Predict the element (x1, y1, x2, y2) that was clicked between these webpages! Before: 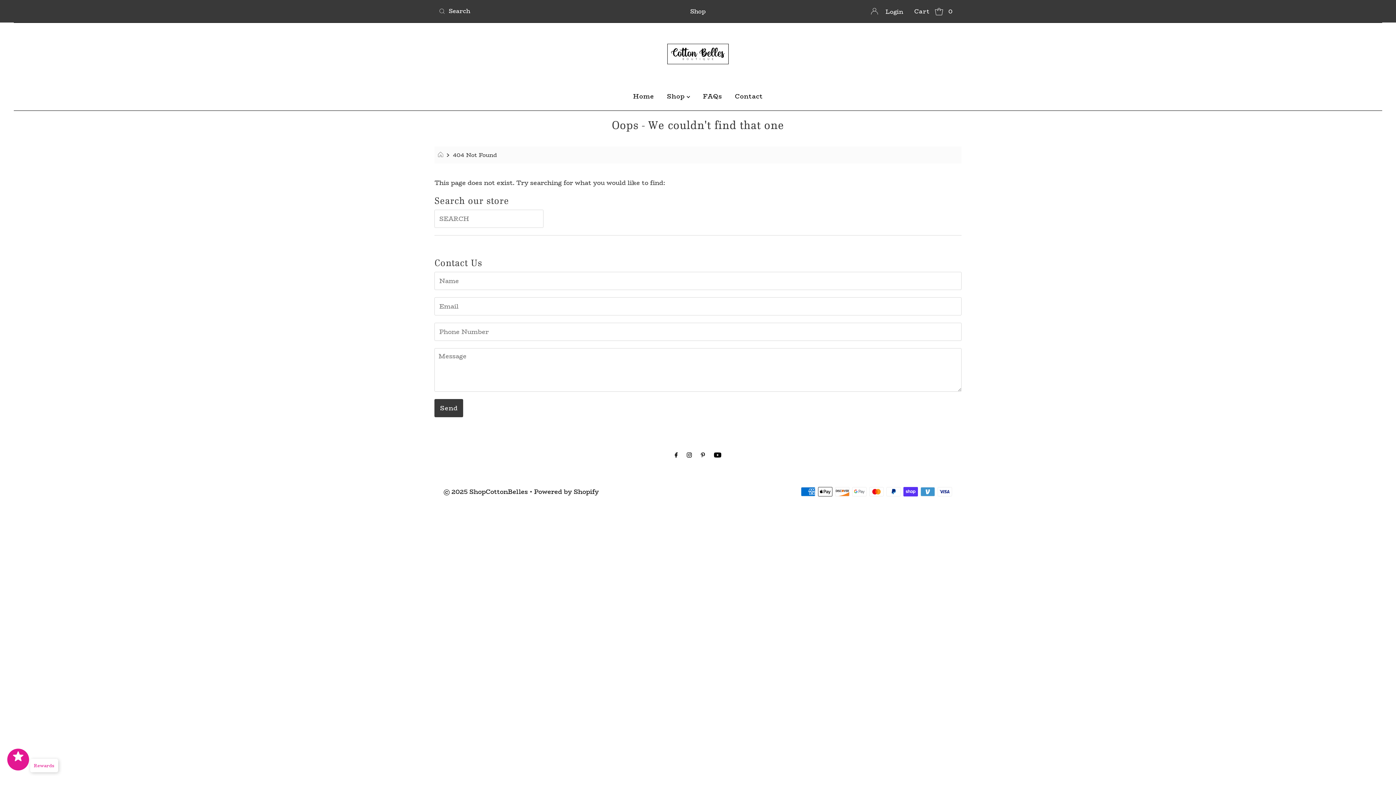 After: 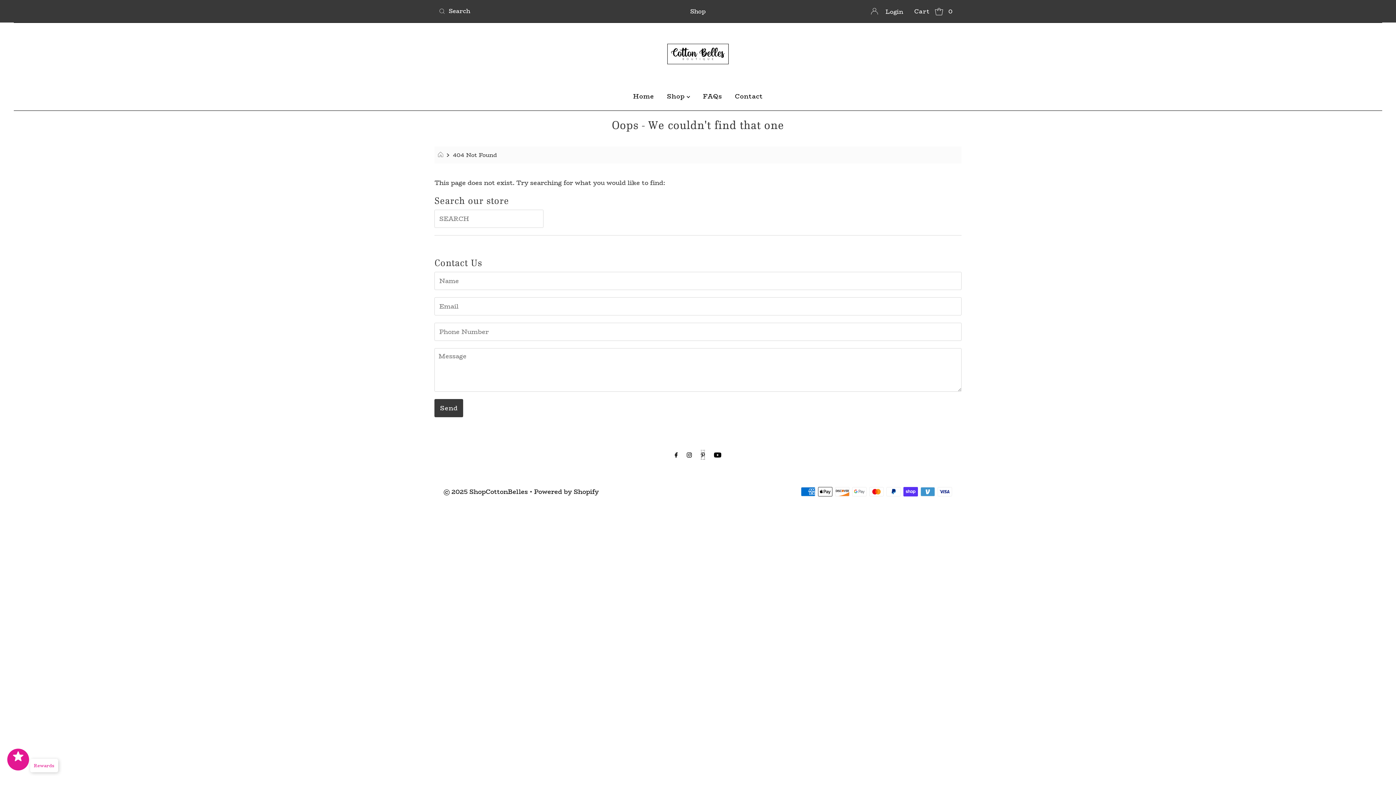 Action: bbox: (701, 450, 704, 460)